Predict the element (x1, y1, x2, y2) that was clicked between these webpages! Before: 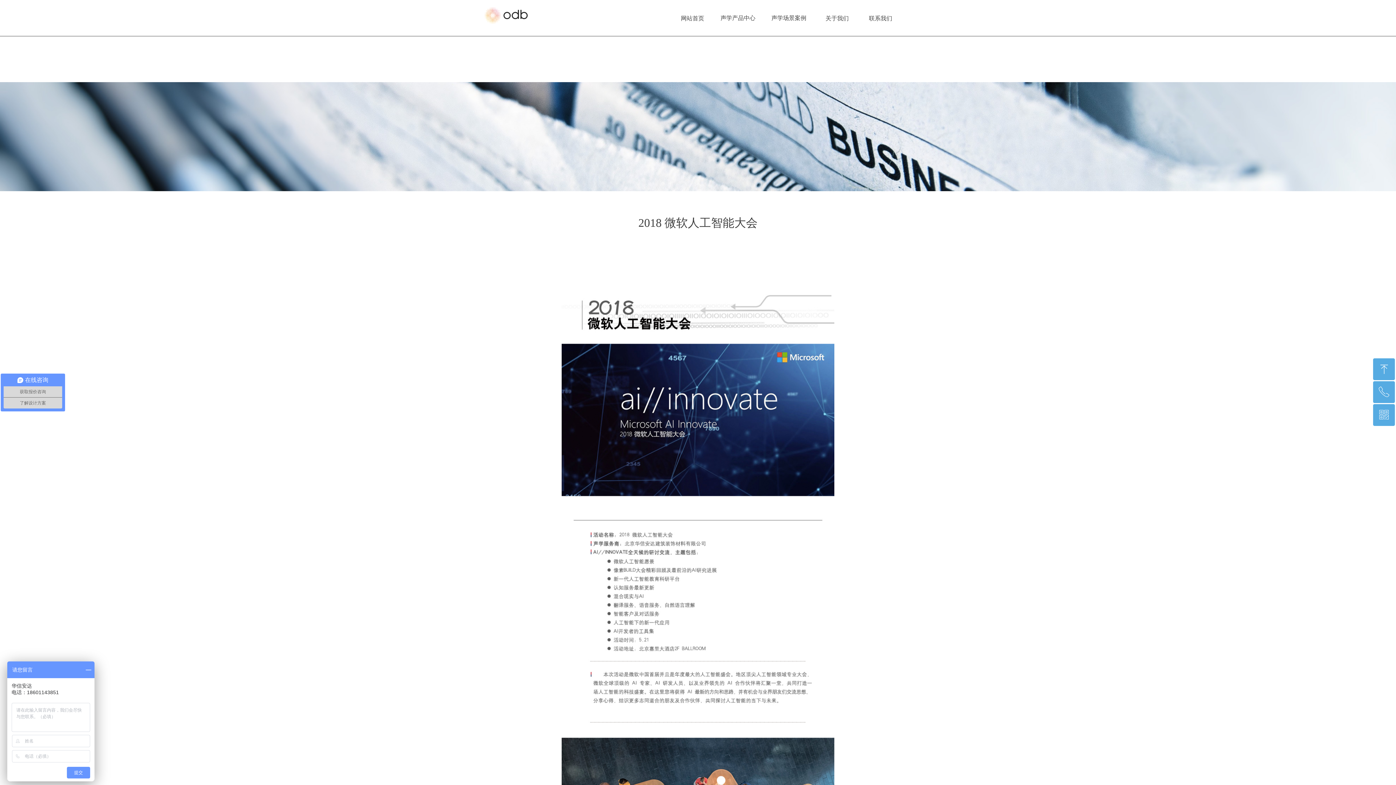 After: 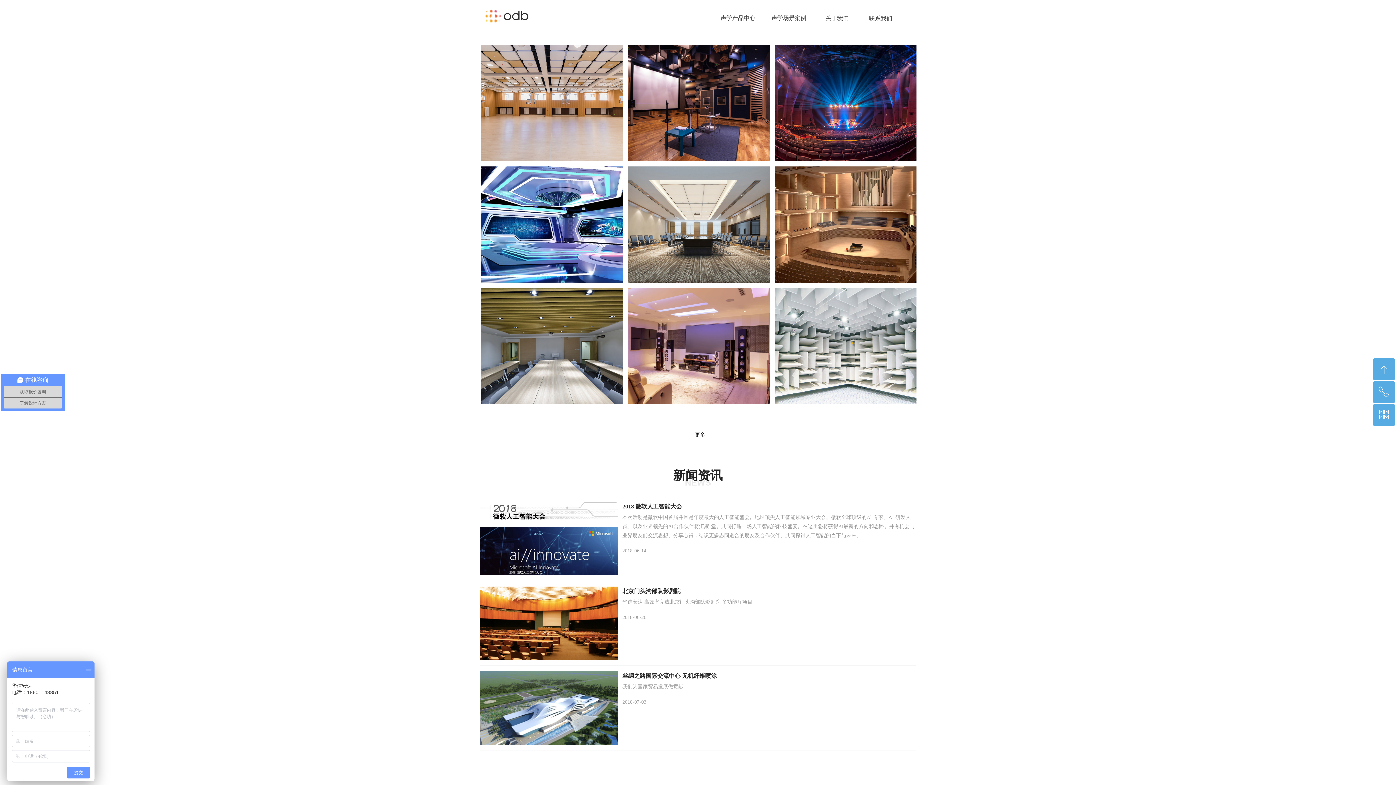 Action: bbox: (763, 6, 814, 30) label: 声学场景案例